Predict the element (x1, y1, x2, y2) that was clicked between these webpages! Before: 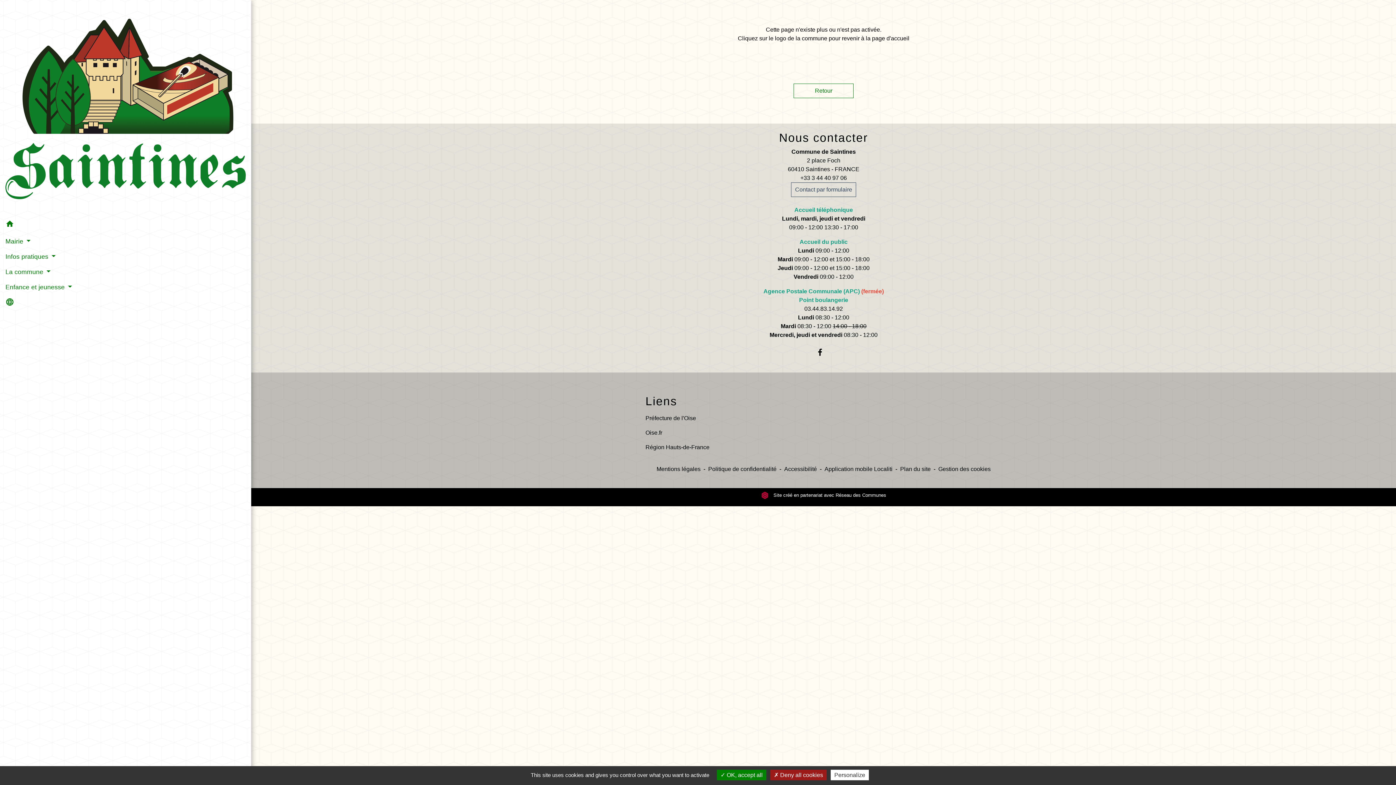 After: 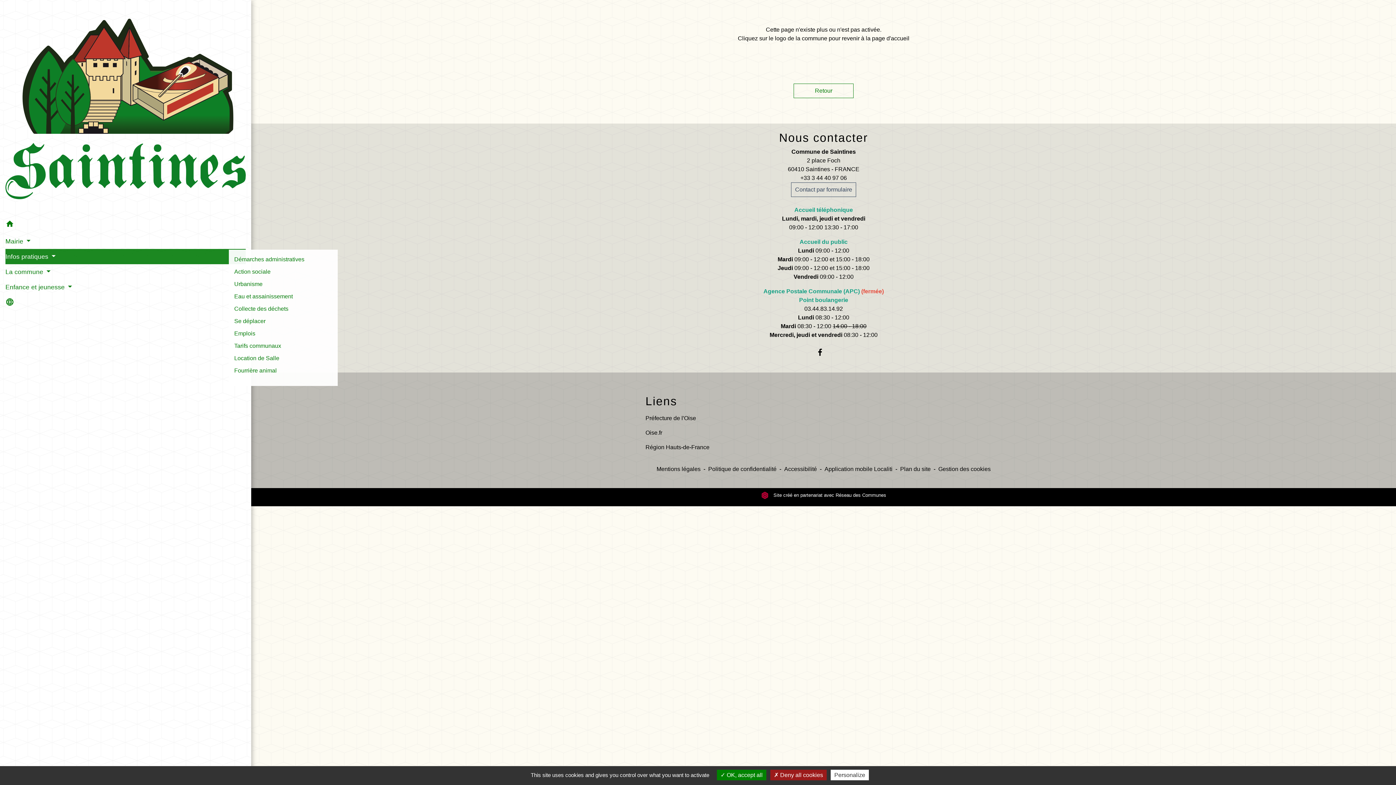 Action: bbox: (5, 249, 245, 264) label: Infos pratiques 